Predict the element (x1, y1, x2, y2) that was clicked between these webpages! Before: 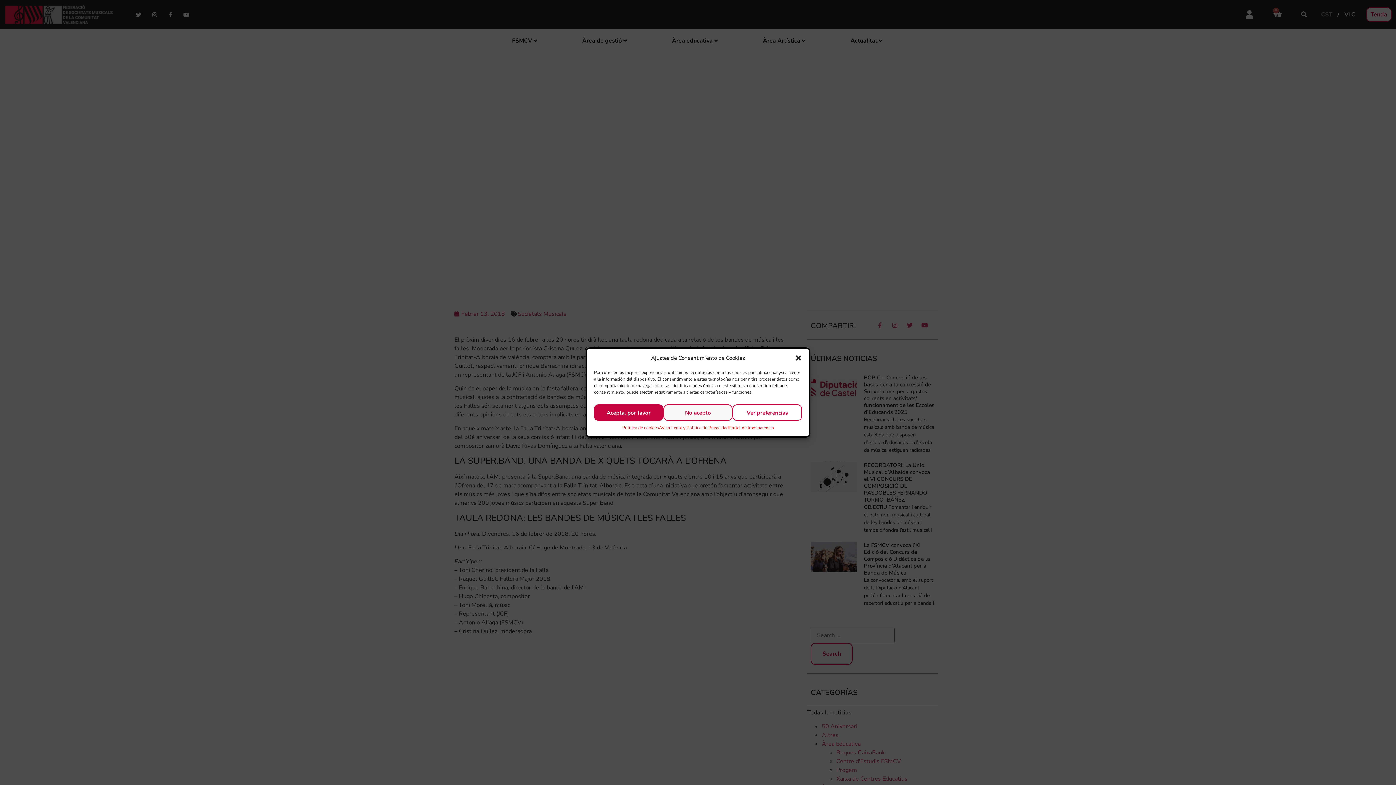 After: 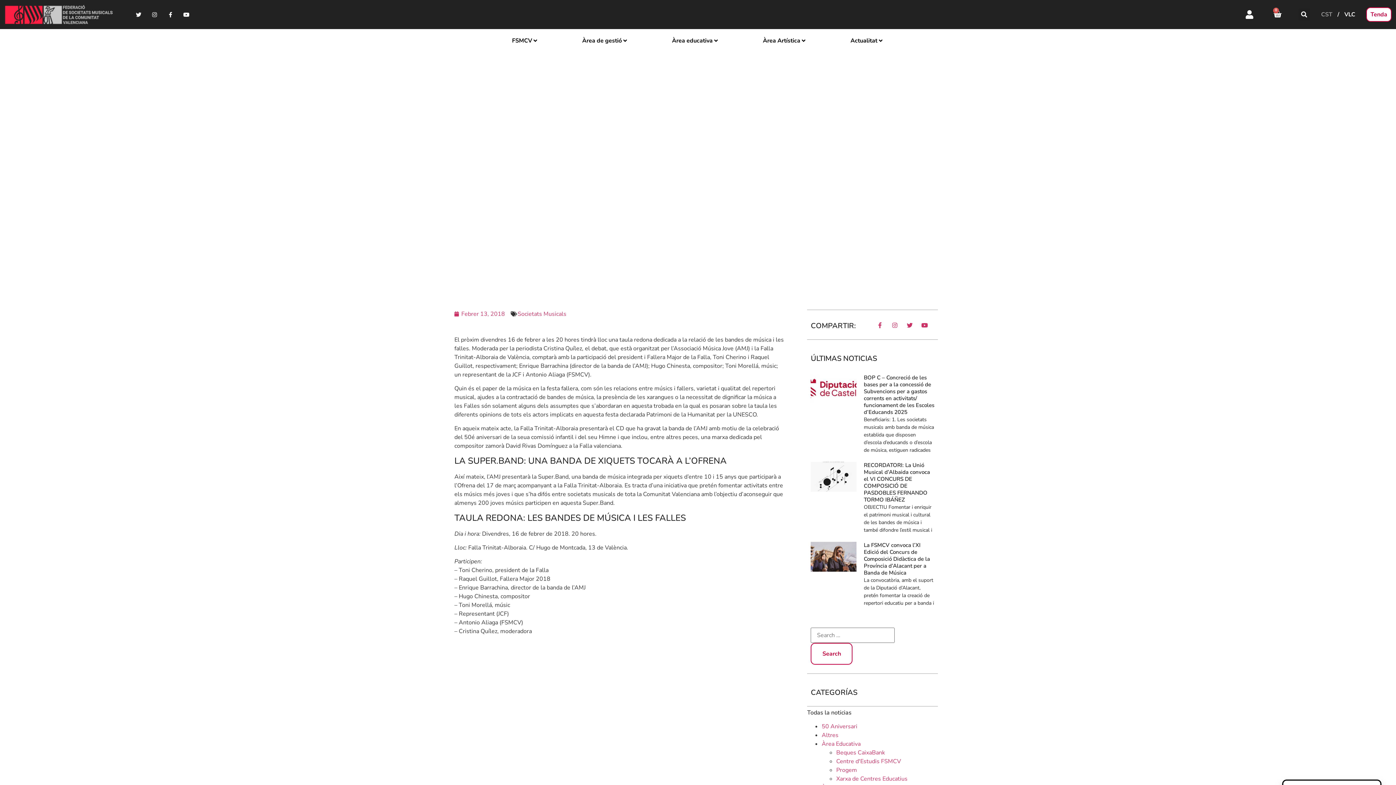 Action: bbox: (794, 354, 802, 361) label: Close dialog